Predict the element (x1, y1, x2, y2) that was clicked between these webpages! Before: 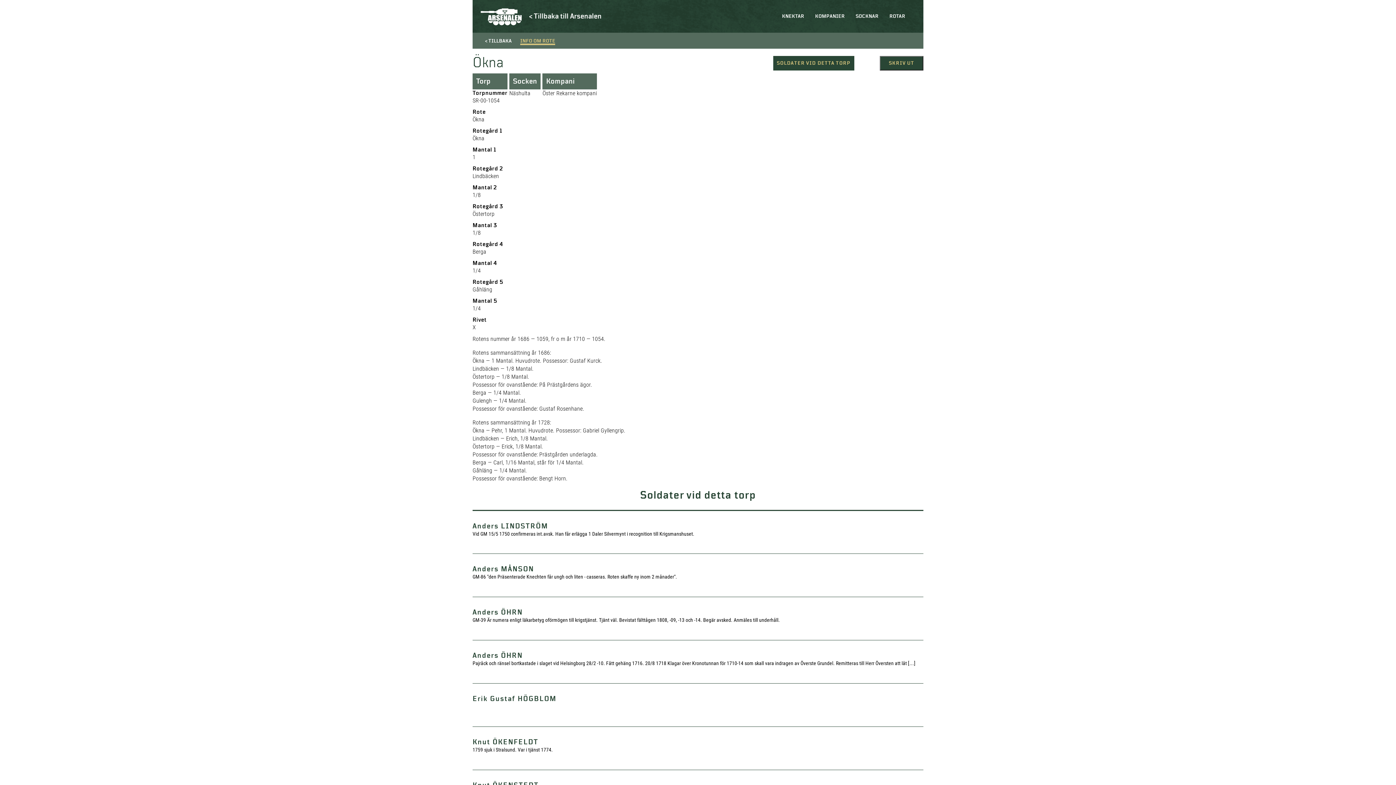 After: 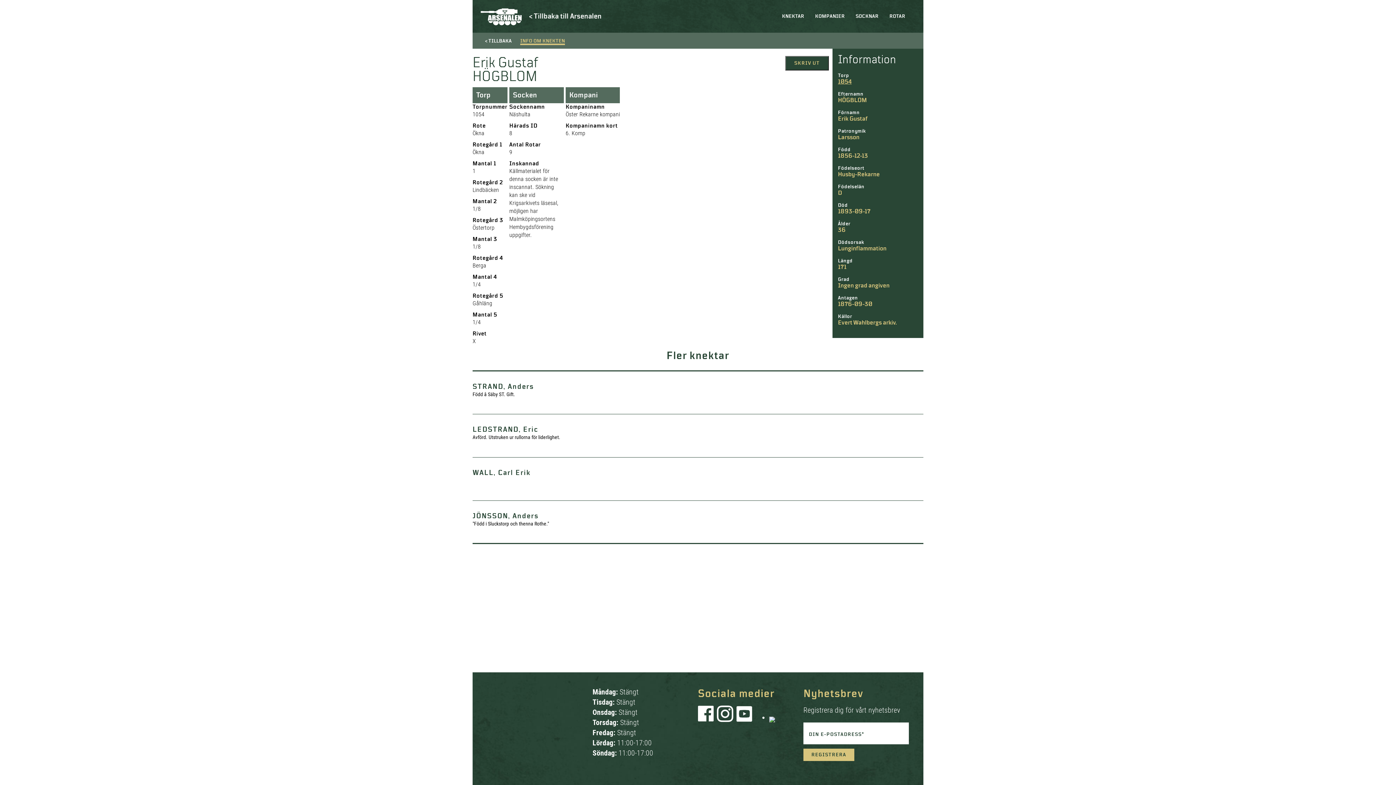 Action: bbox: (472, 683, 923, 726) label: Erik Gustaf HÖGBLOM
>